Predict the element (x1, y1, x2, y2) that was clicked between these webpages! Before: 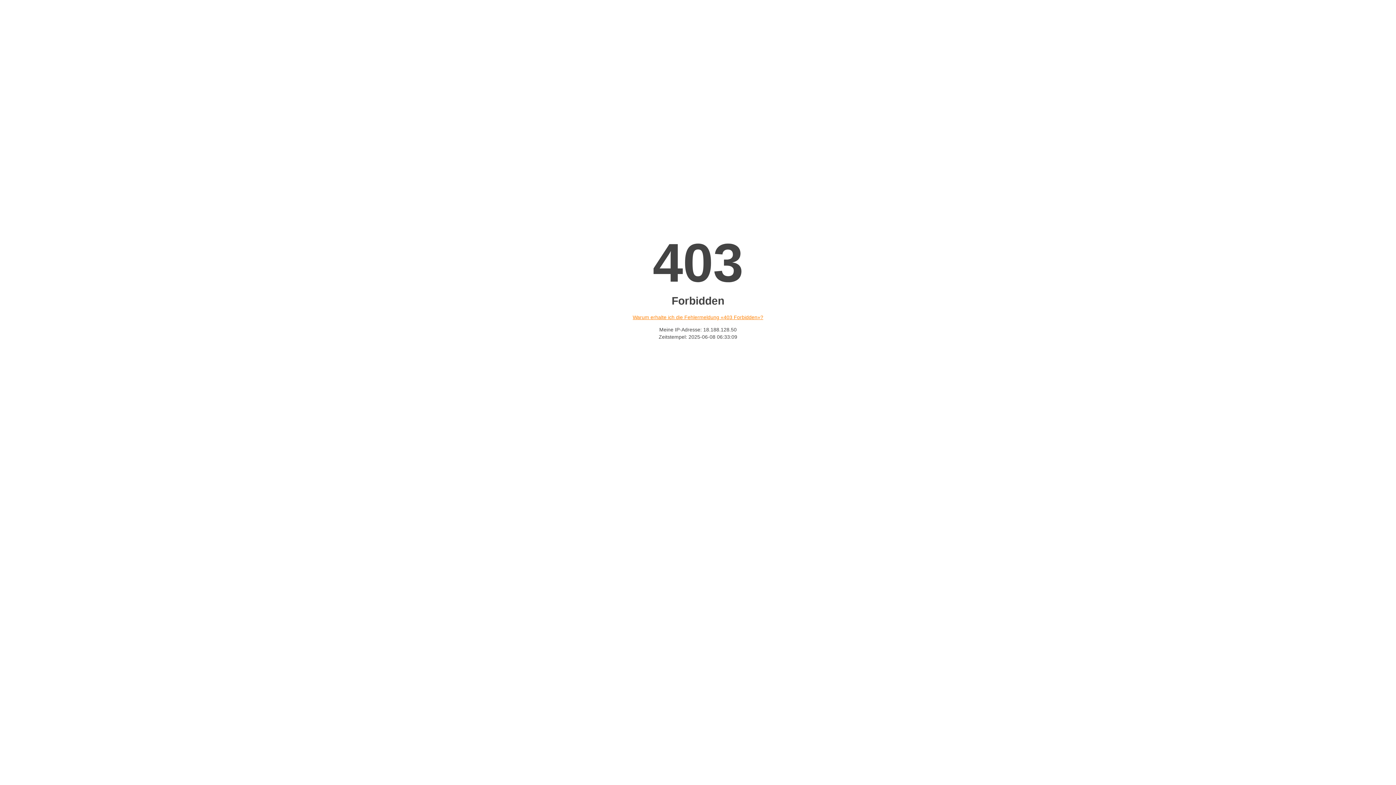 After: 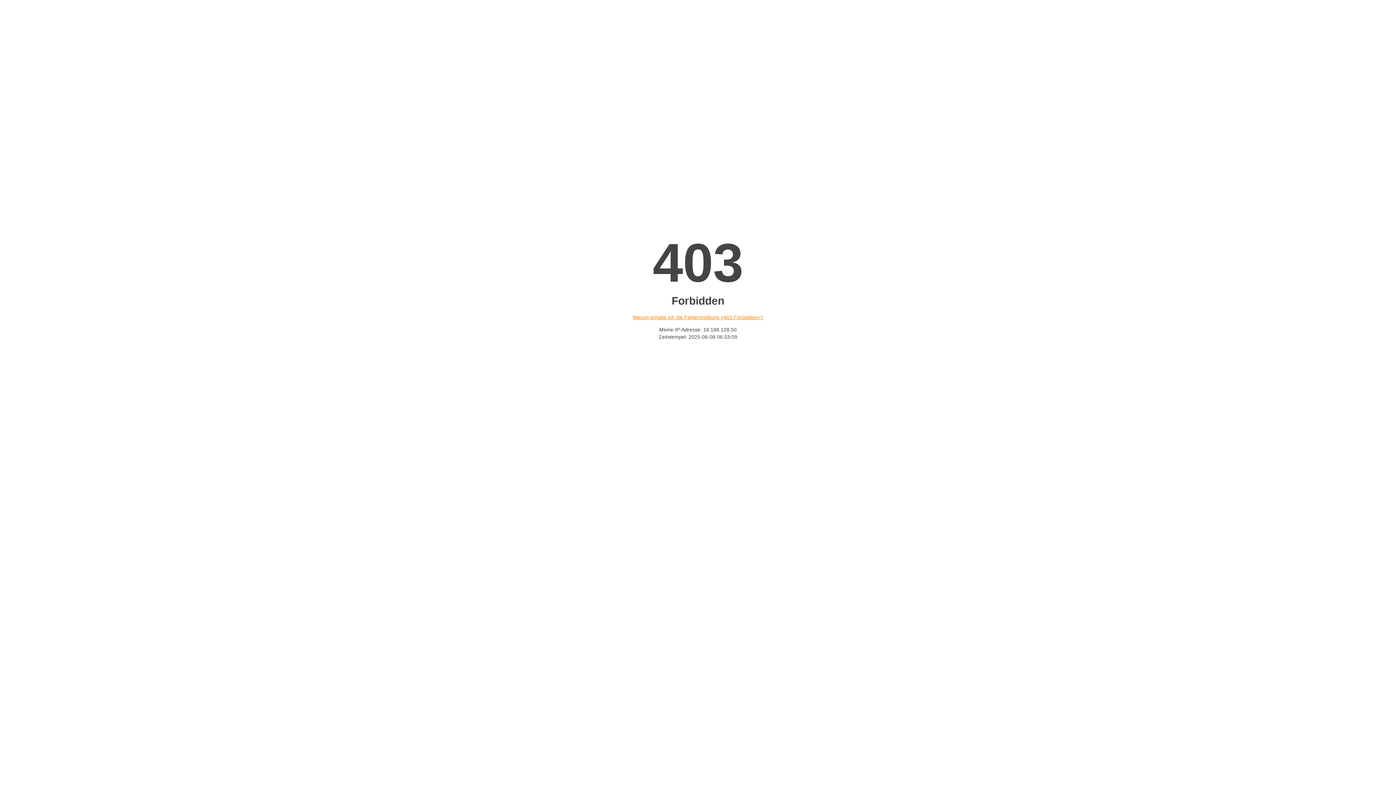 Action: bbox: (632, 314, 763, 320) label: Warum erhalte ich die Fehlermeldung «403 Forbidden»?